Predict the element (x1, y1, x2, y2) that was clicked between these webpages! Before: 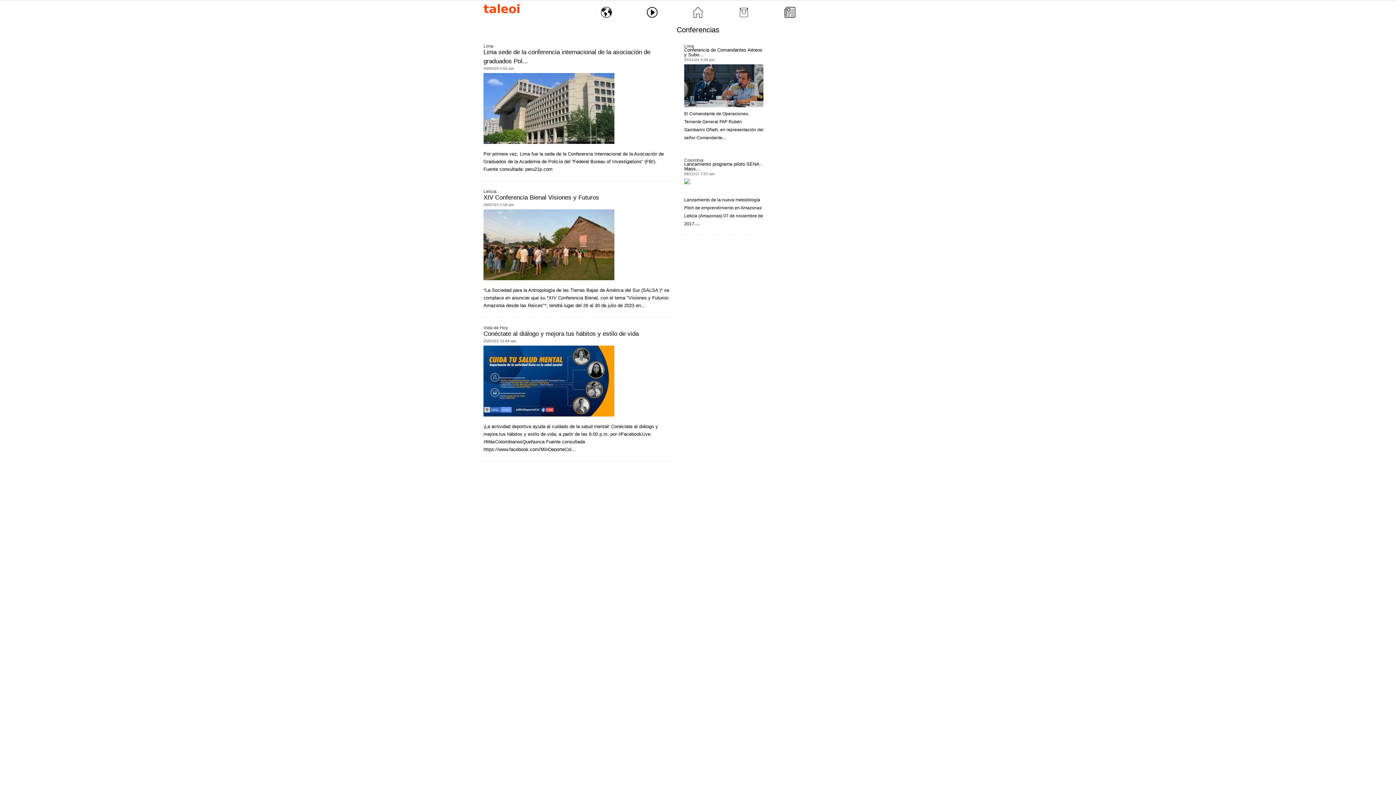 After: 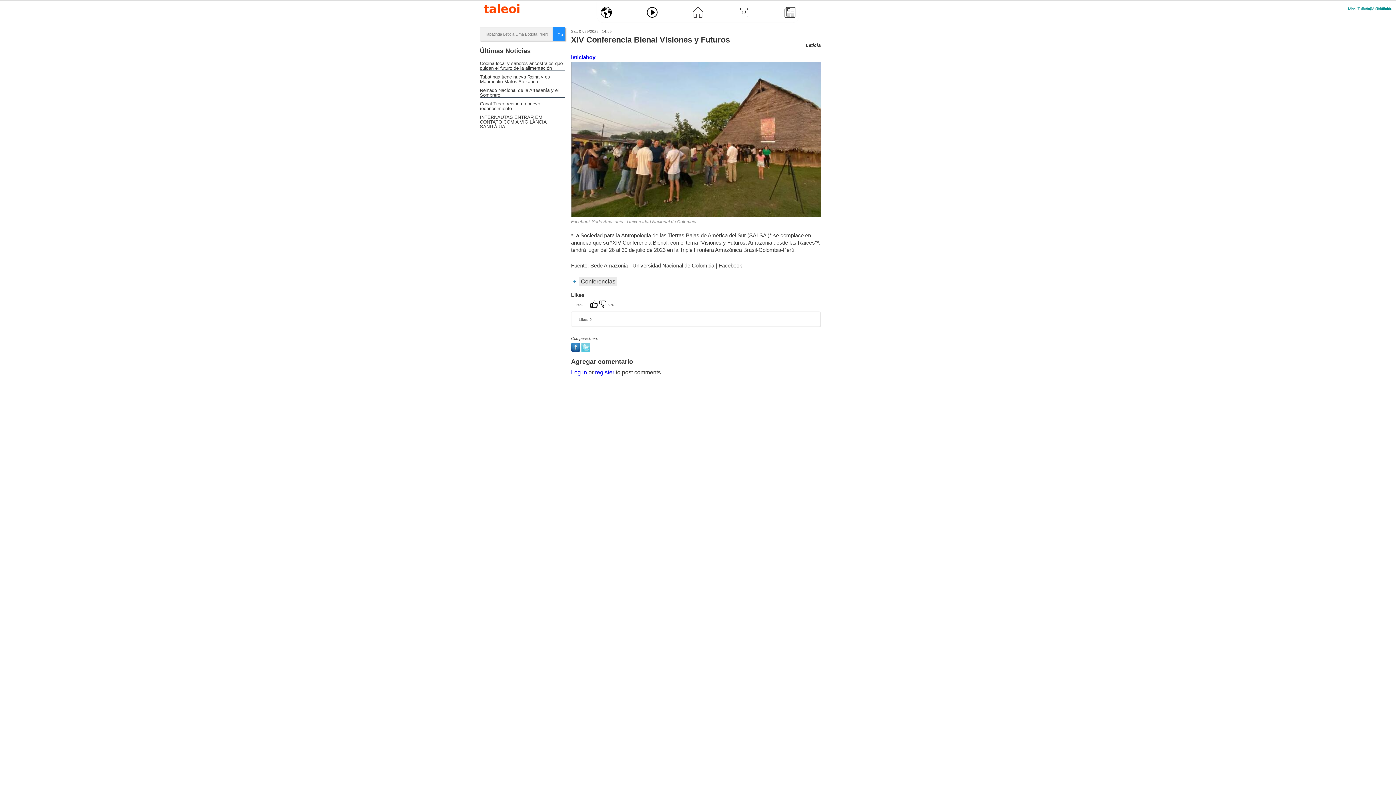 Action: label: XIV Conferencia Bienal Visiones y Futuros bbox: (483, 194, 599, 201)